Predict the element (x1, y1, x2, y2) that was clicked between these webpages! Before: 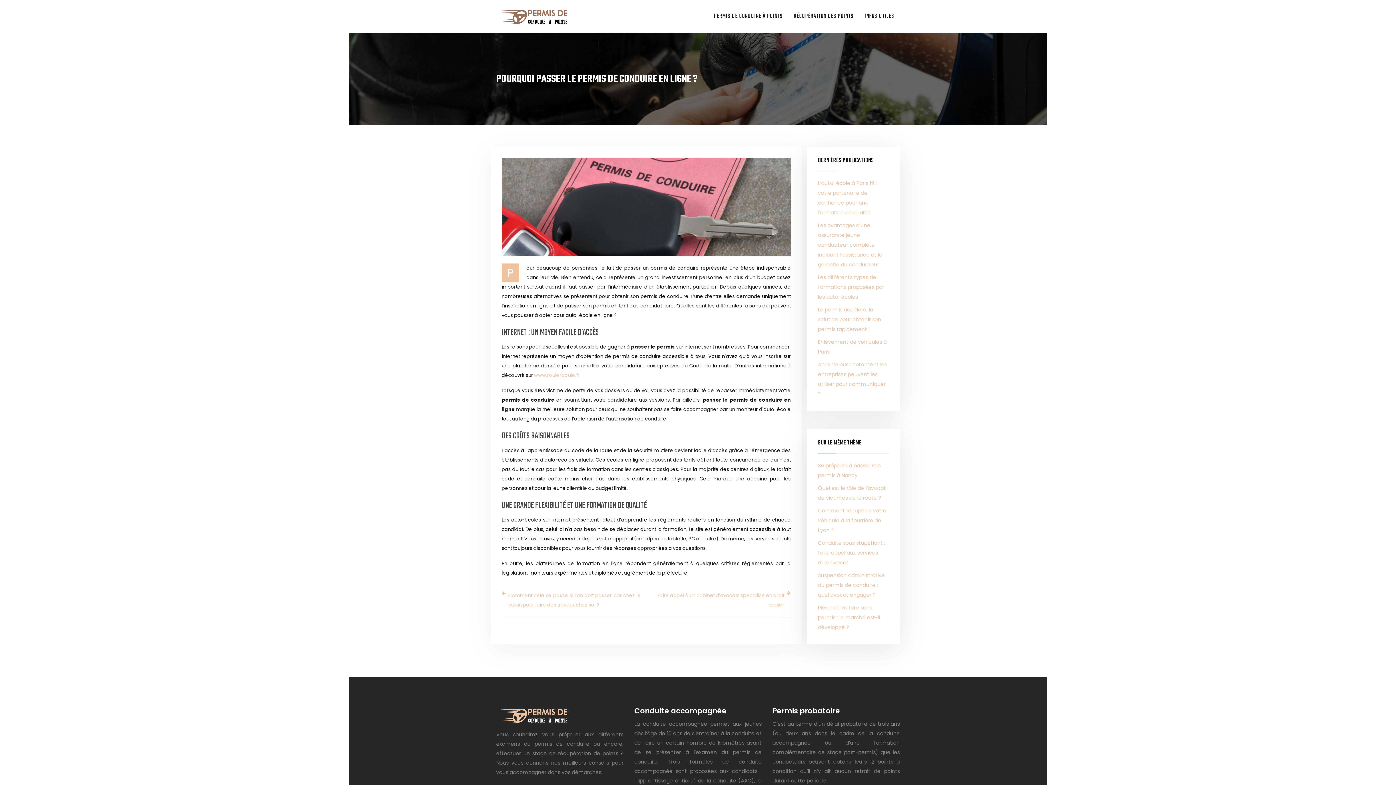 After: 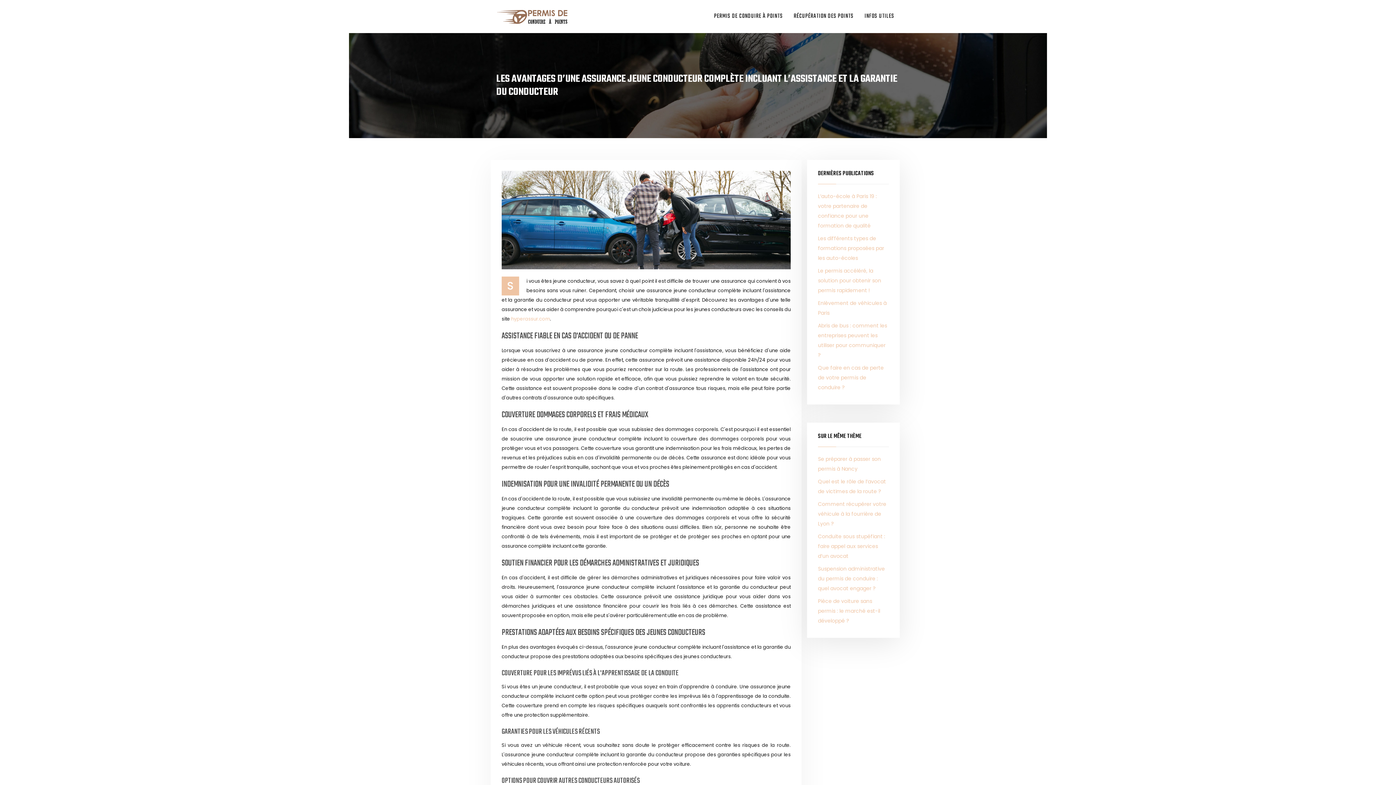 Action: label: Les avantages d’une assurance jeune conducteur complète incluant l’assistance et la garantie du conducteur bbox: (818, 221, 882, 268)